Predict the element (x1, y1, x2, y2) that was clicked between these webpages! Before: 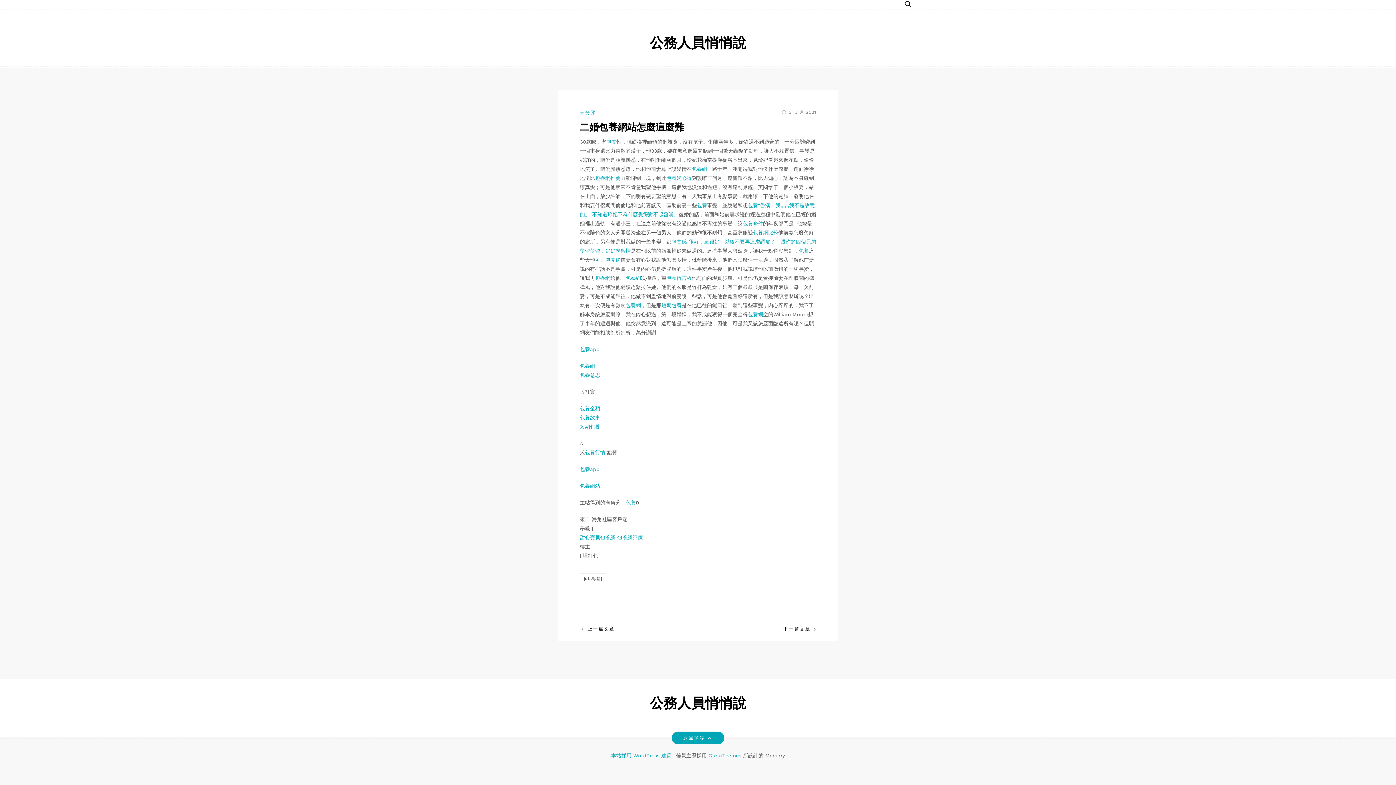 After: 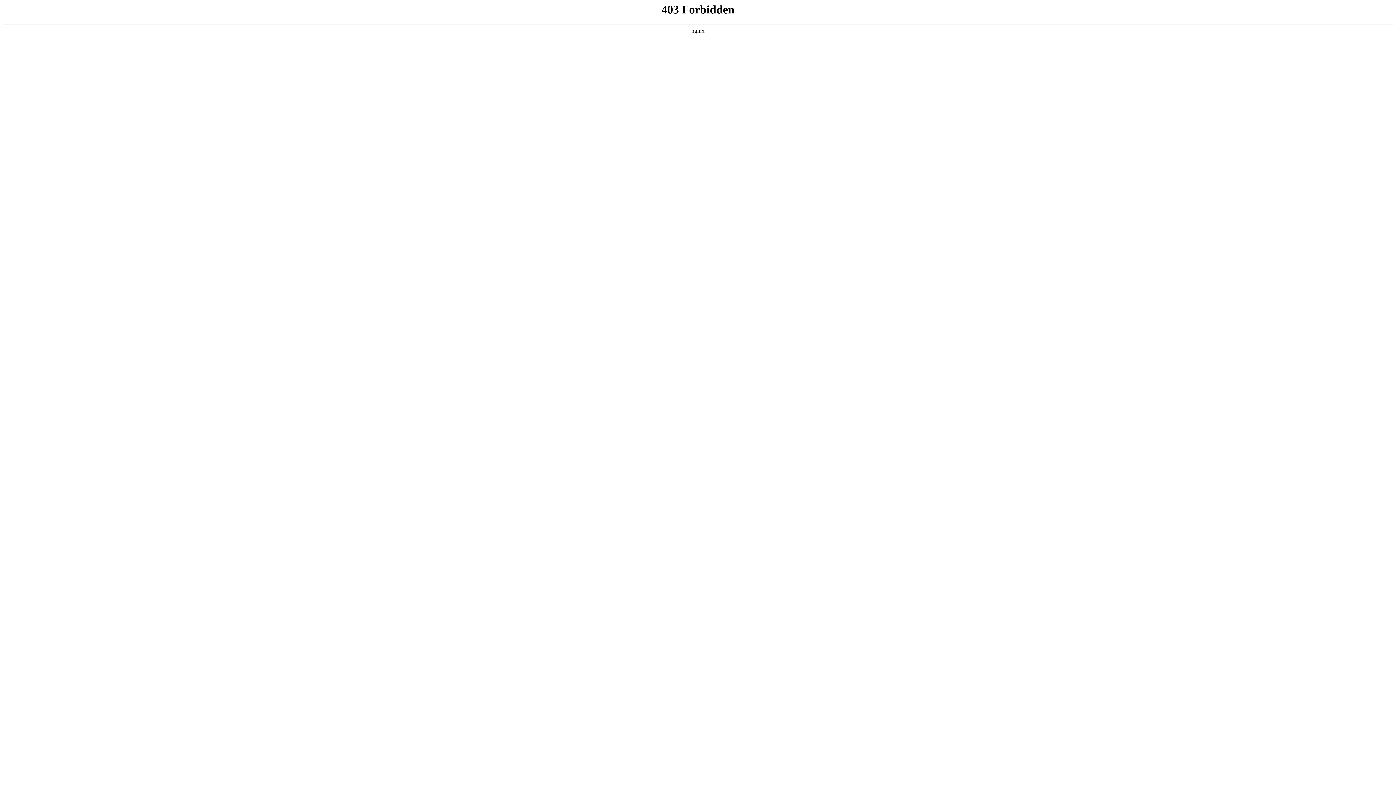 Action: bbox: (611, 753, 673, 758) label: 本站採用 WordPress 建置 